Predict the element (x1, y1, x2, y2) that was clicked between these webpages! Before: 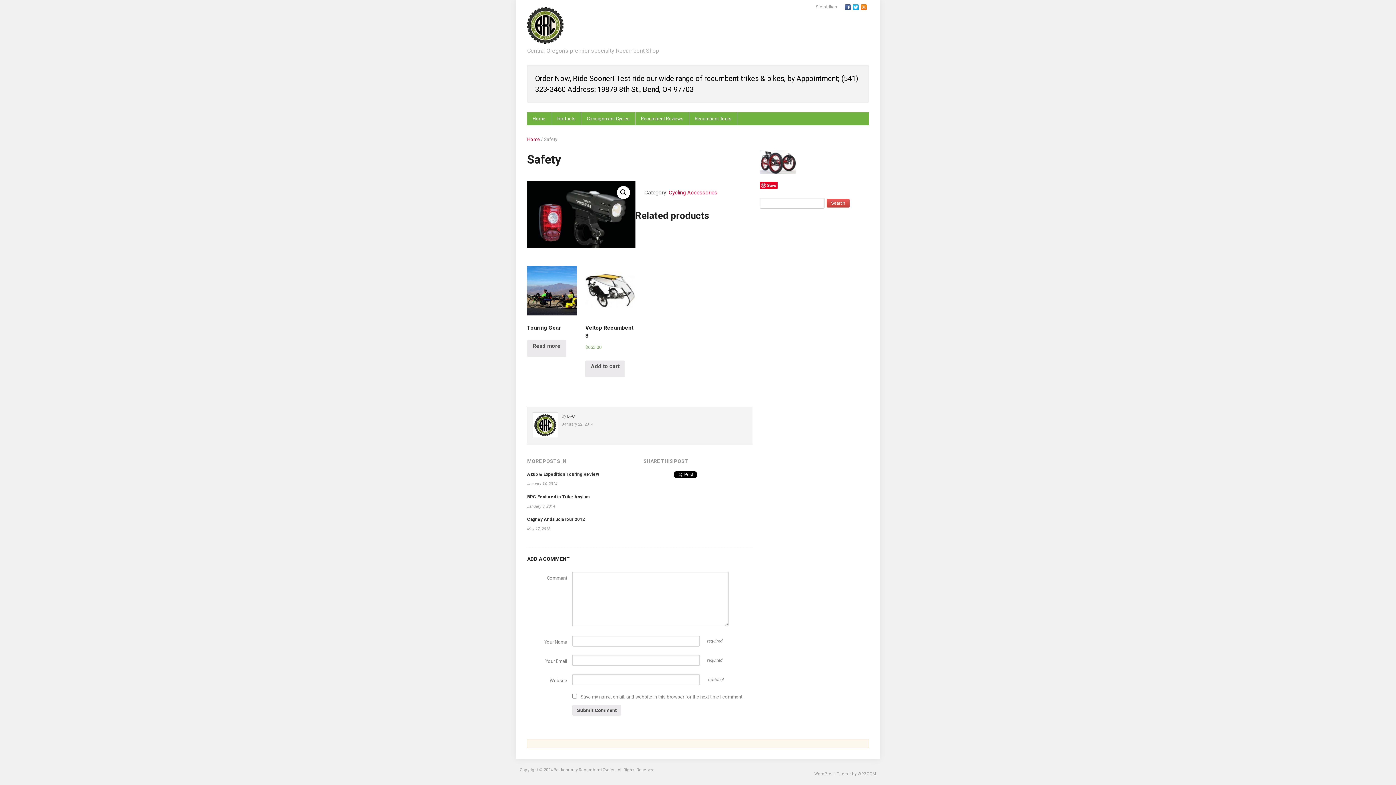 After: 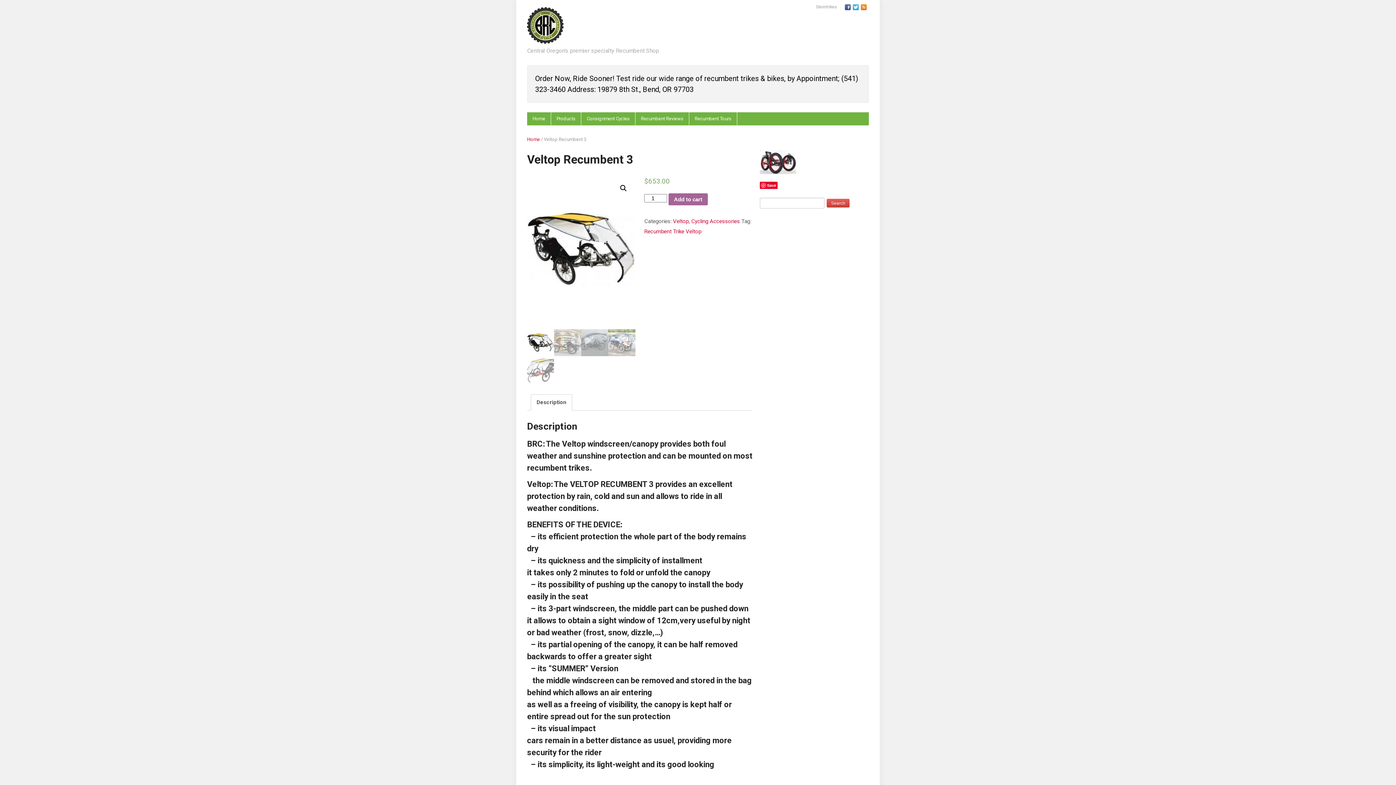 Action: bbox: (585, 266, 635, 352) label: Veltop Recumbent 3
$653.00